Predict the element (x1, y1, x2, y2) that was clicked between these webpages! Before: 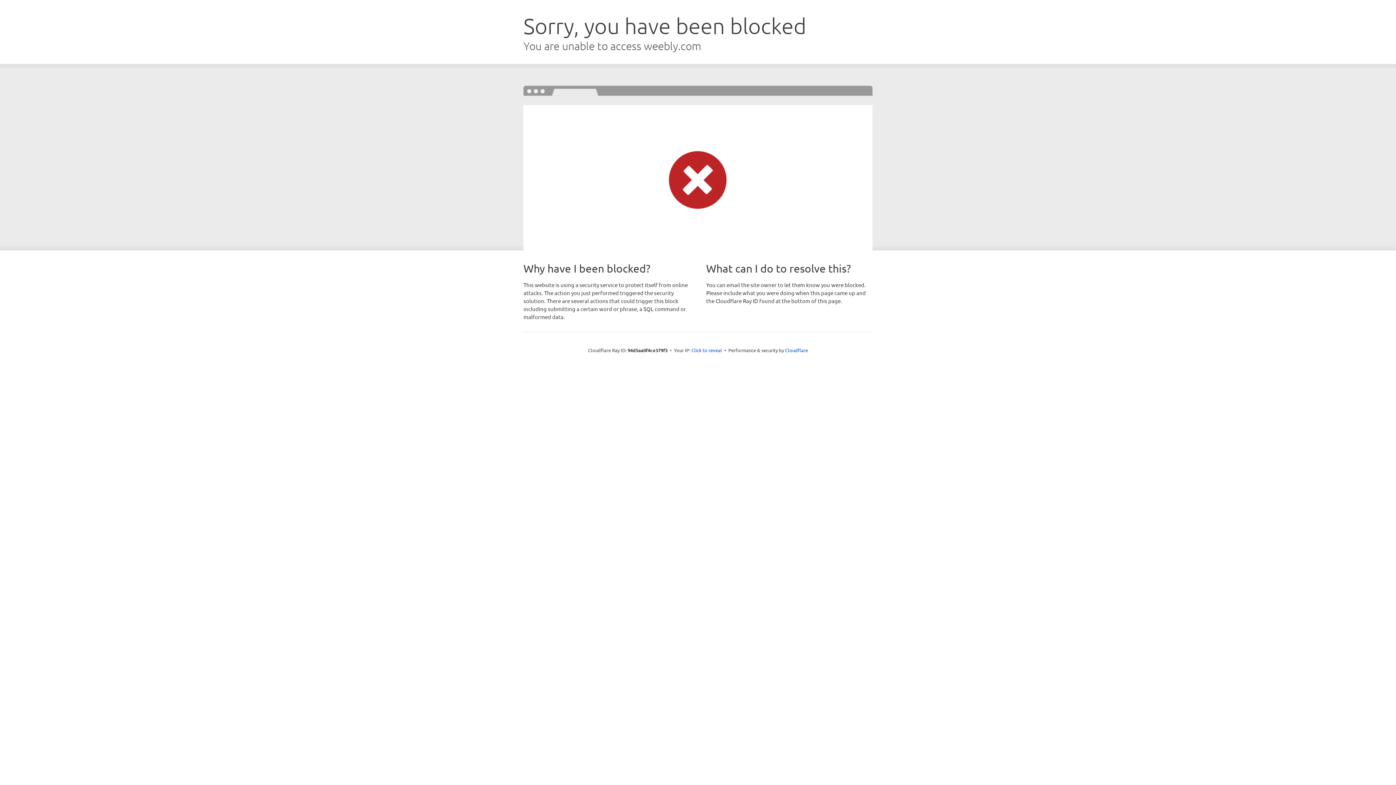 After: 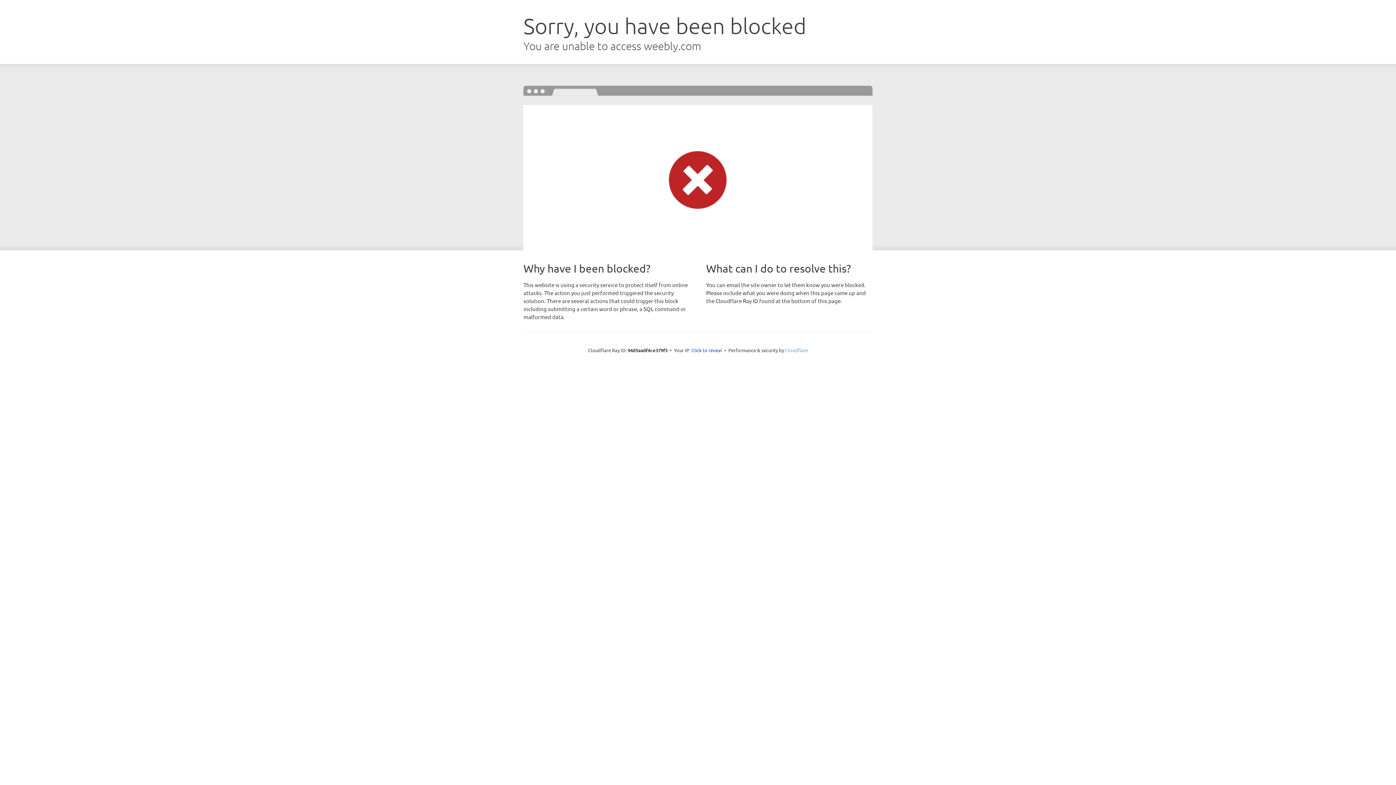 Action: label: Cloudflare bbox: (785, 347, 808, 353)